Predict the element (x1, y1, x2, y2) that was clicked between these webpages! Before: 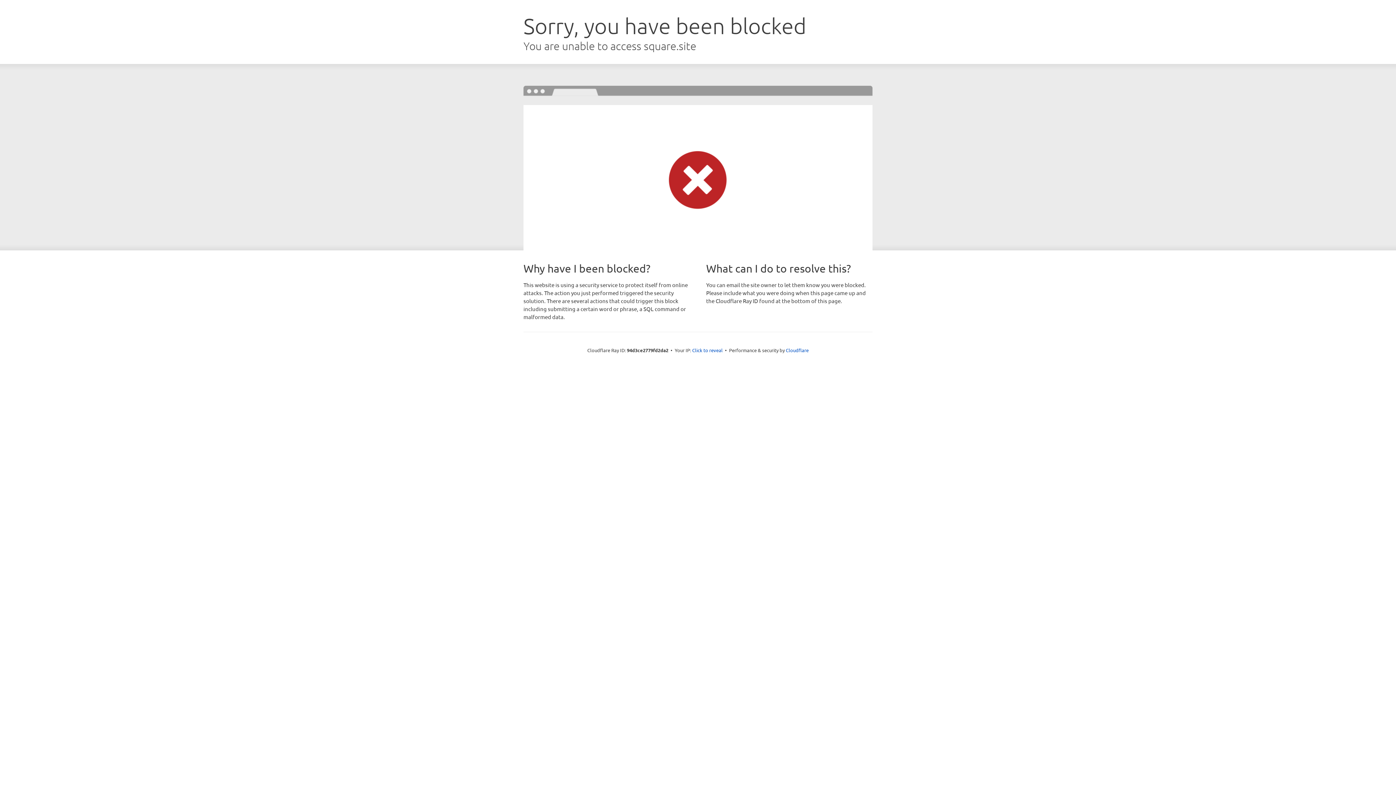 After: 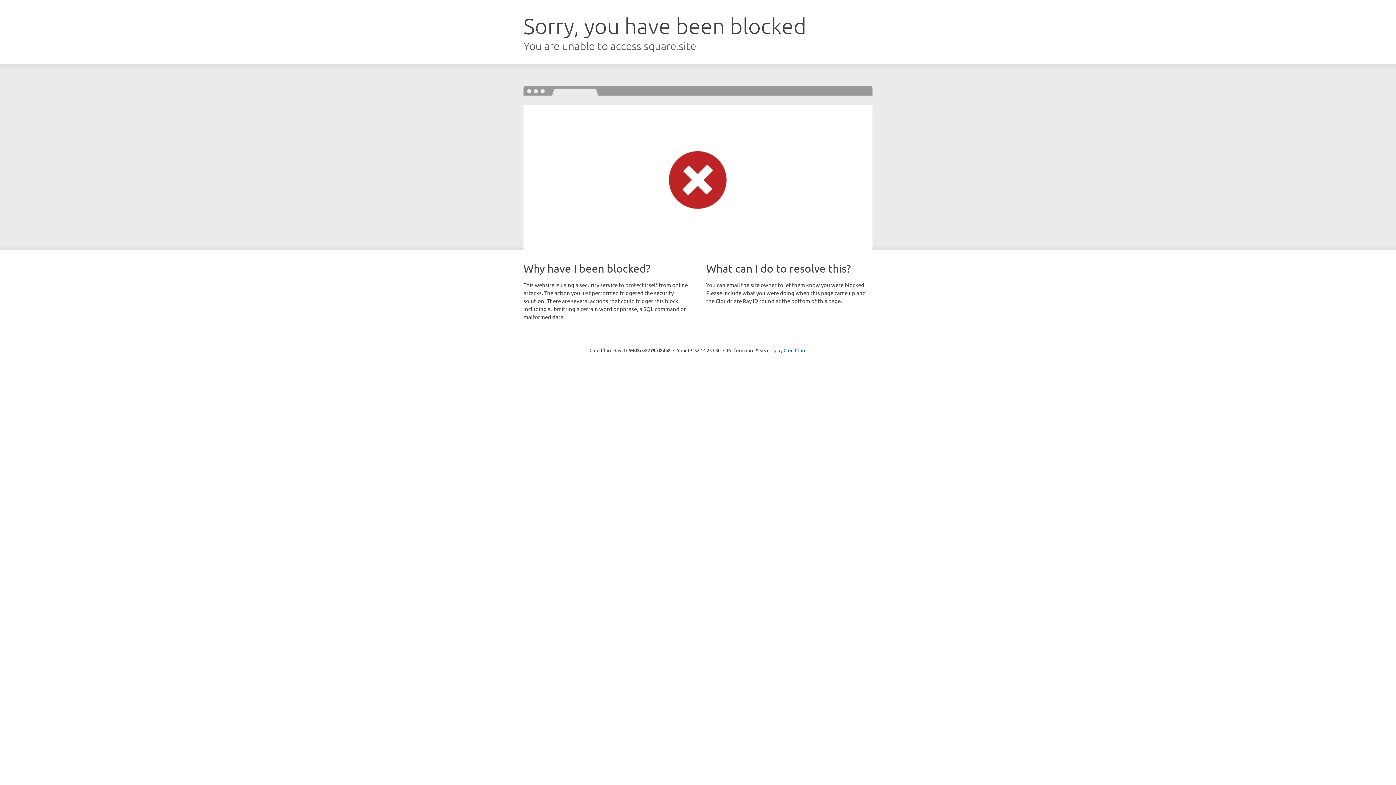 Action: bbox: (692, 346, 722, 353) label: Click to reveal